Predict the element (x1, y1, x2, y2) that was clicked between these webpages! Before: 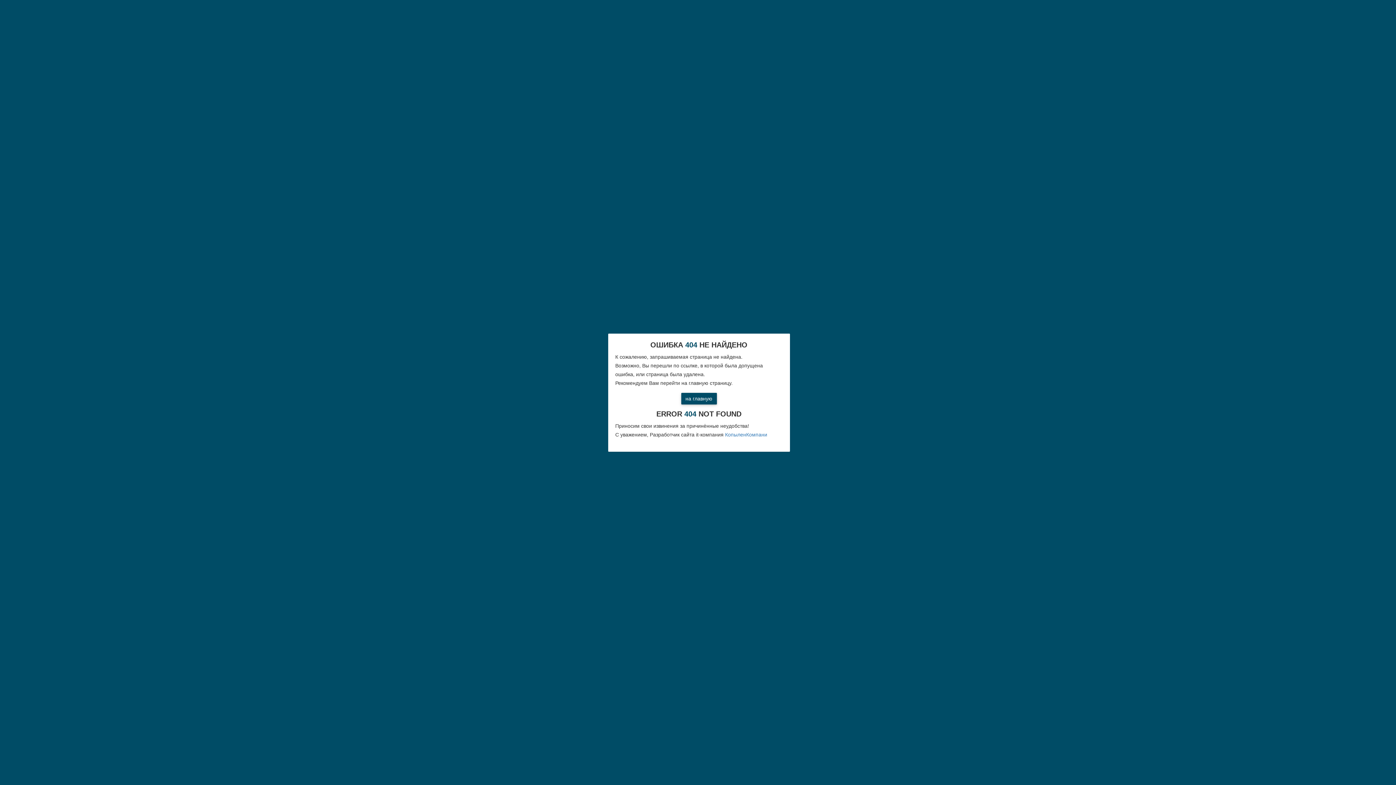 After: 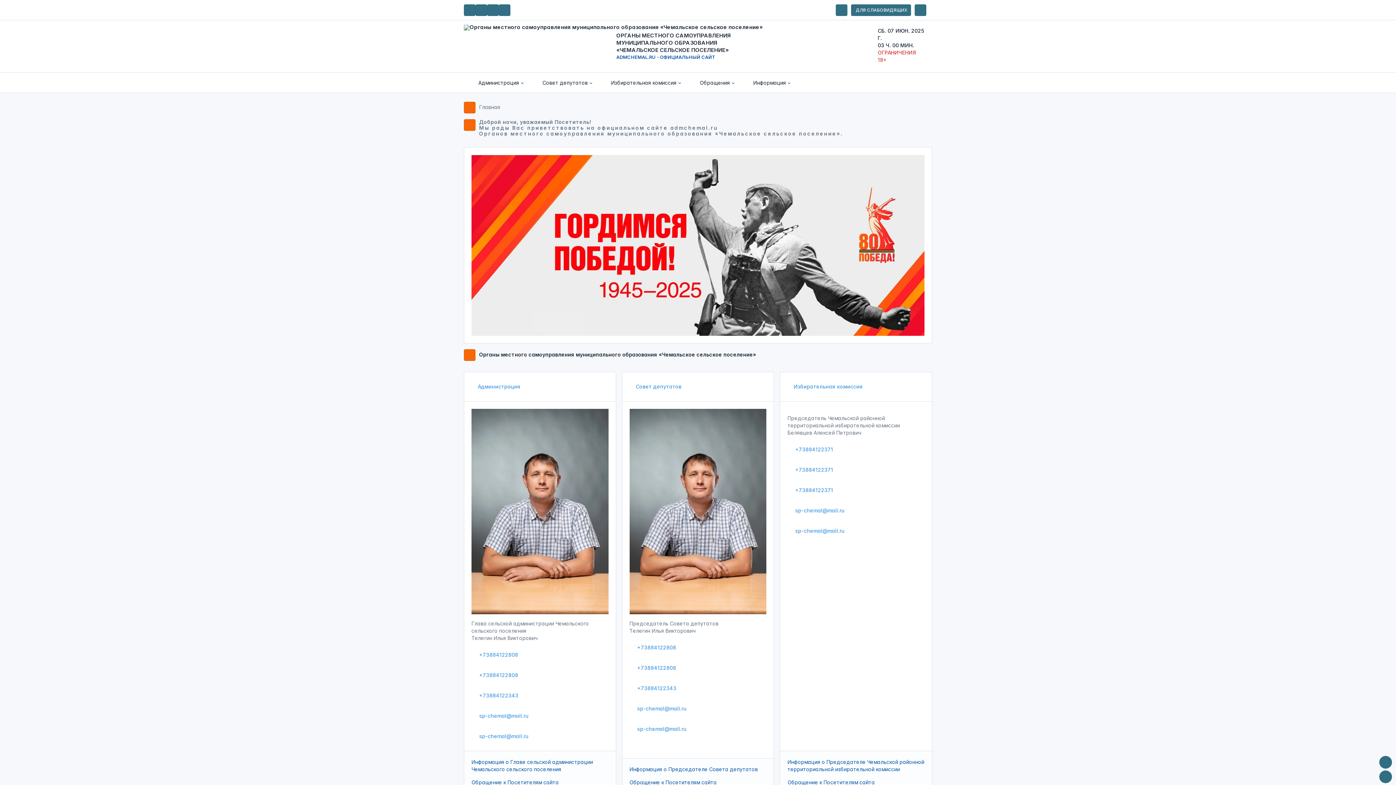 Action: label: на главную bbox: (681, 392, 716, 404)